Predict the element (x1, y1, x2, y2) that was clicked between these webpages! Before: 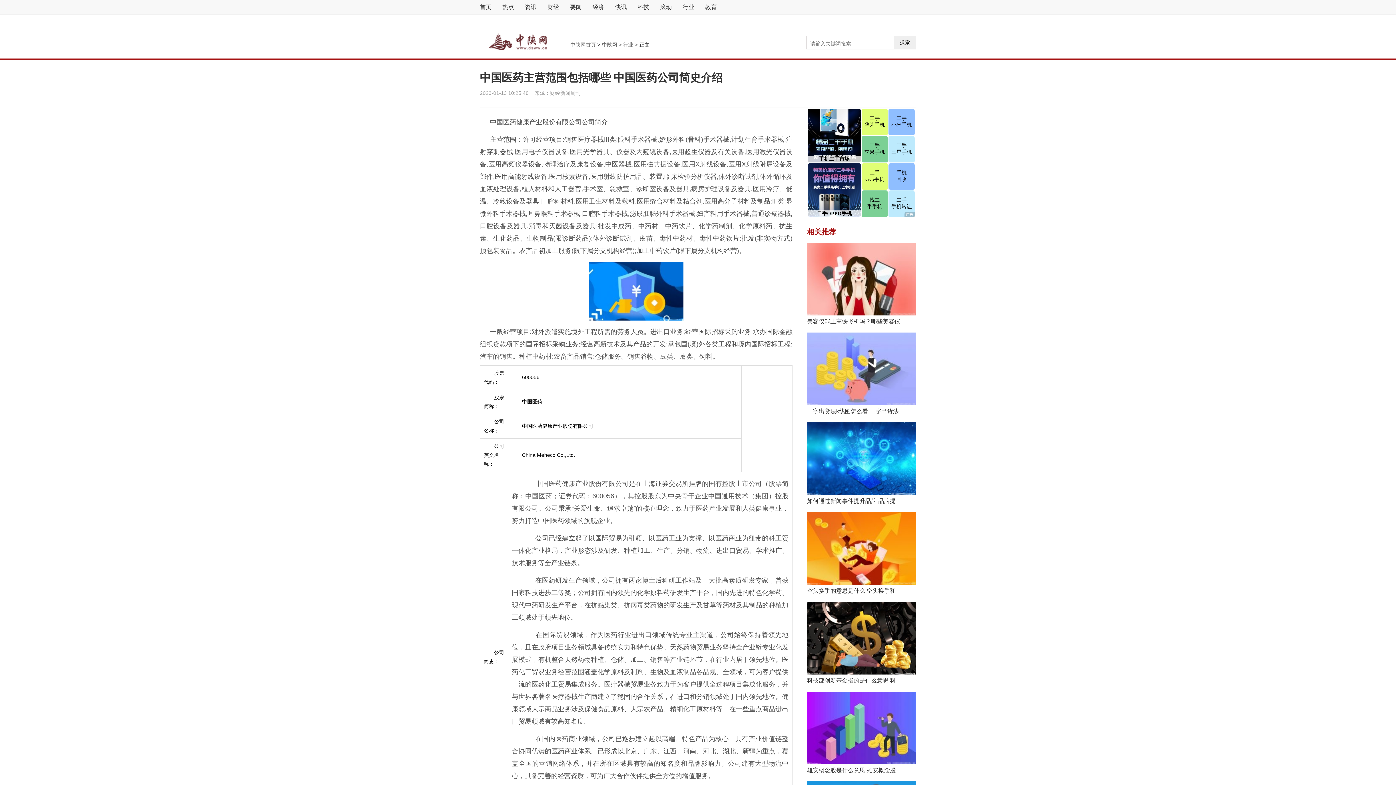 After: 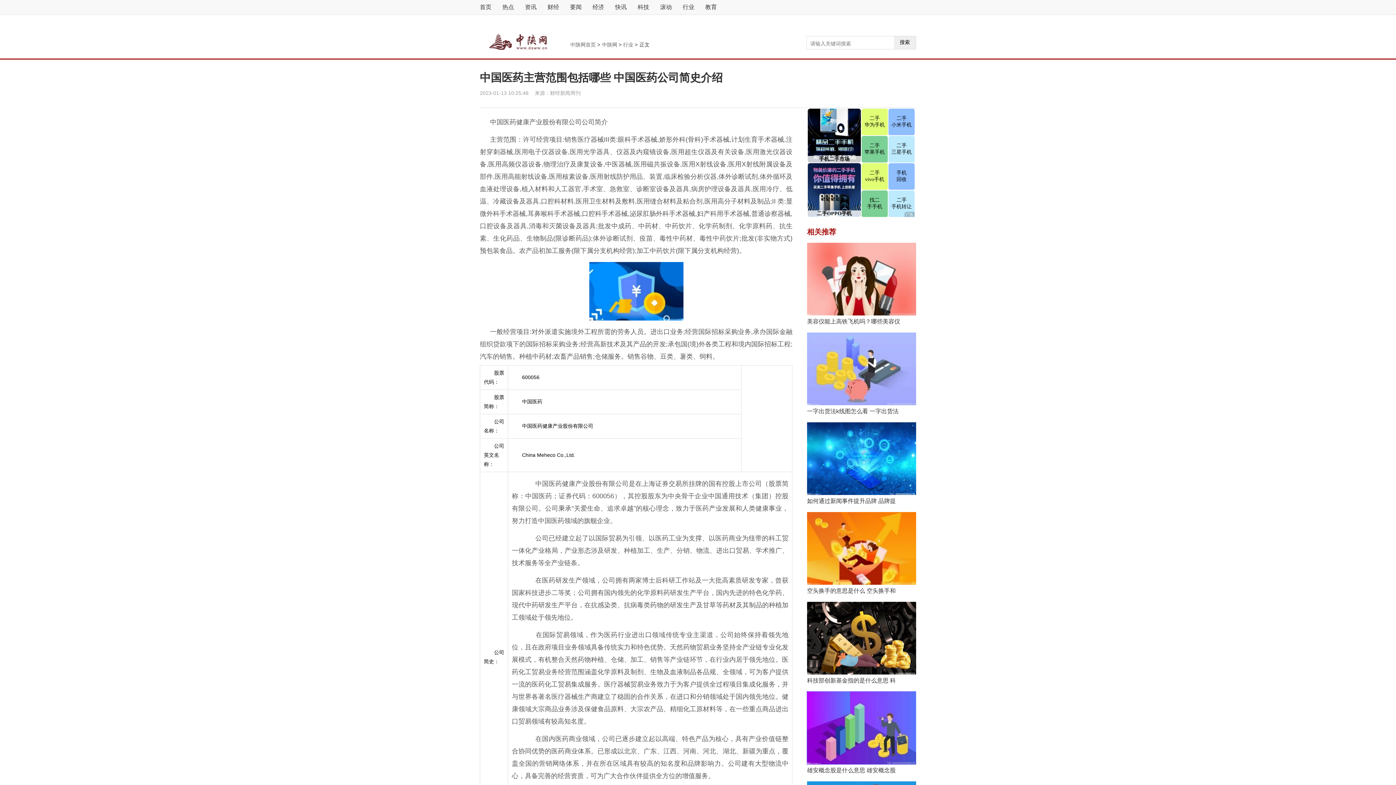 Action: label: 雄安概念股是什么意思 雄安概念股 bbox: (807, 693, 916, 781)